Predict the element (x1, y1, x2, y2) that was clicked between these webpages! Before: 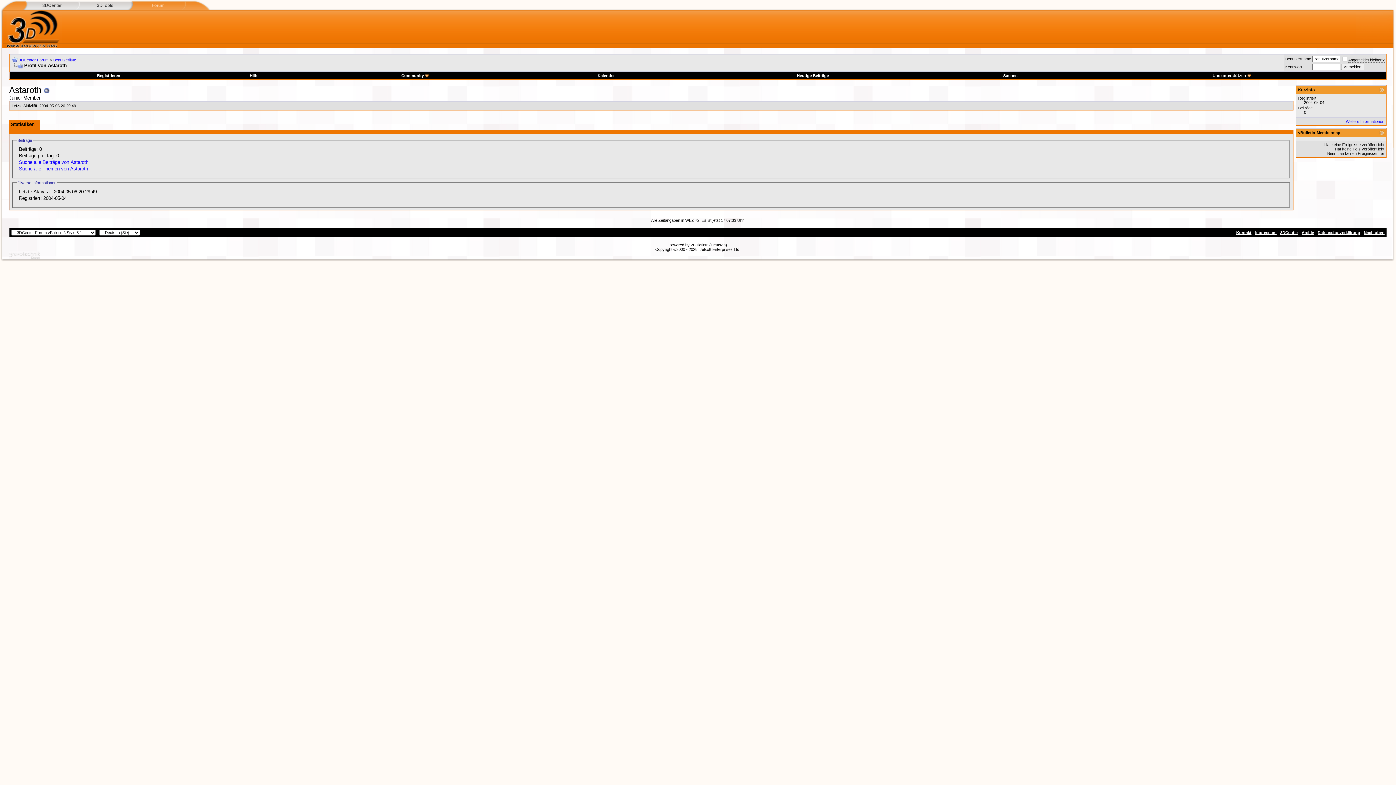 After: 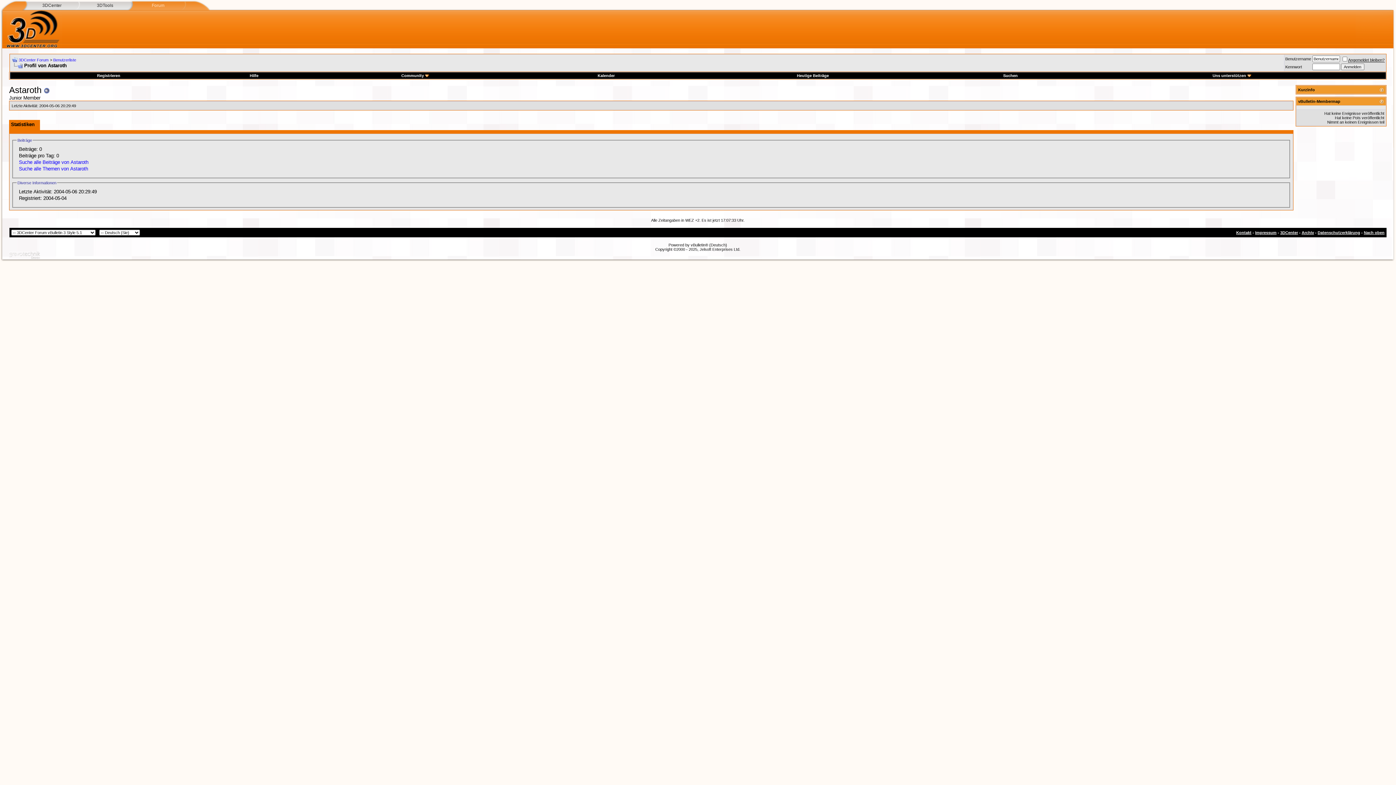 Action: bbox: (1379, 87, 1384, 92)